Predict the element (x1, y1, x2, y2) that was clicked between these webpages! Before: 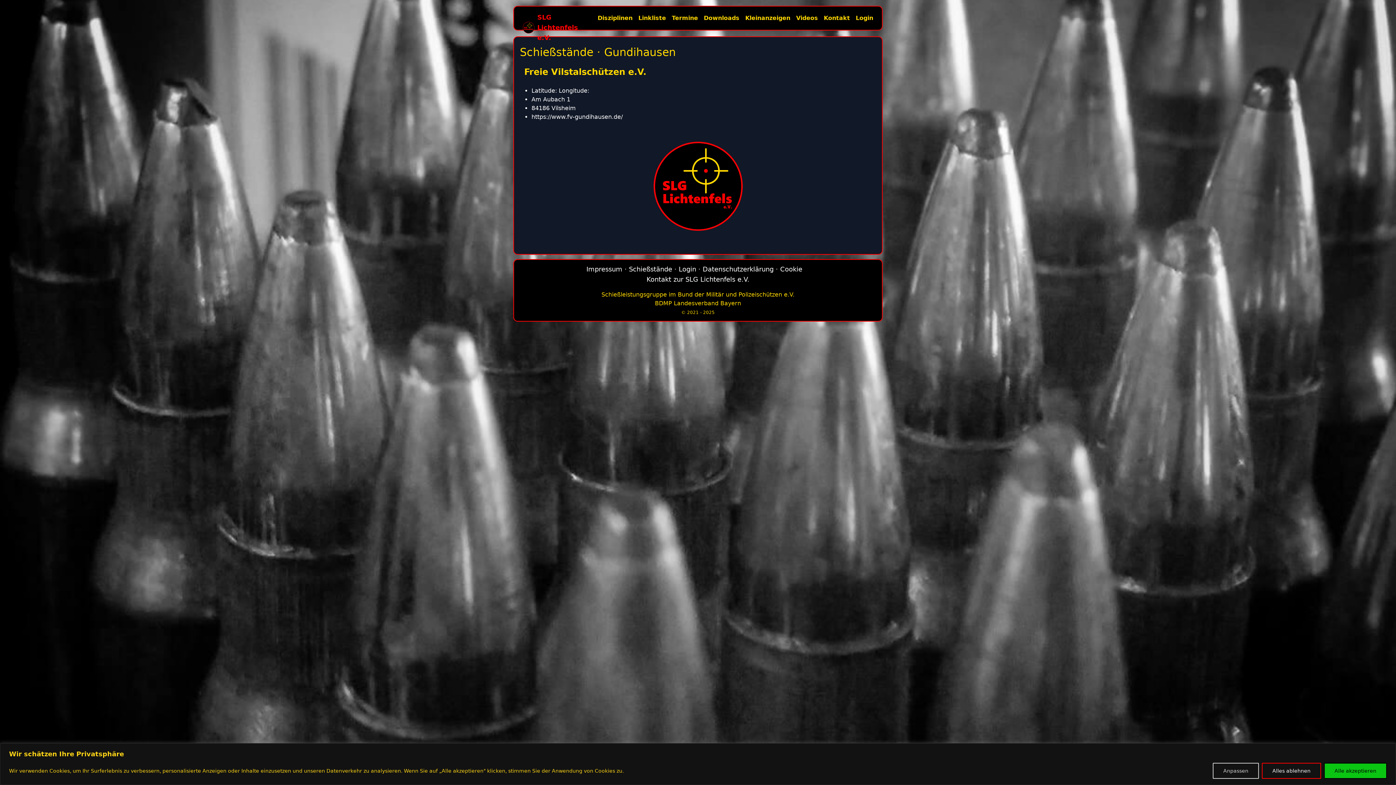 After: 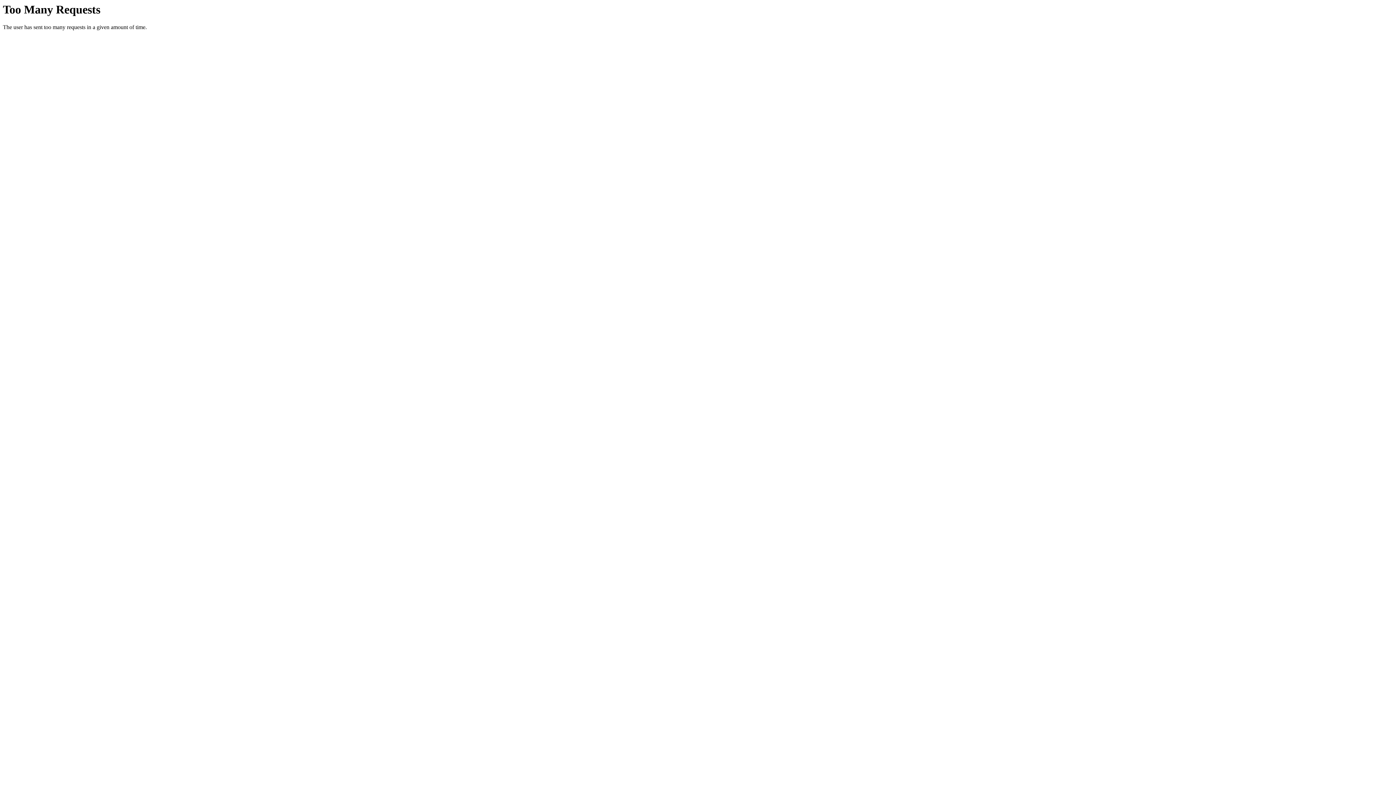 Action: label: Freie Vilstalschützen e.V. bbox: (524, 66, 646, 77)